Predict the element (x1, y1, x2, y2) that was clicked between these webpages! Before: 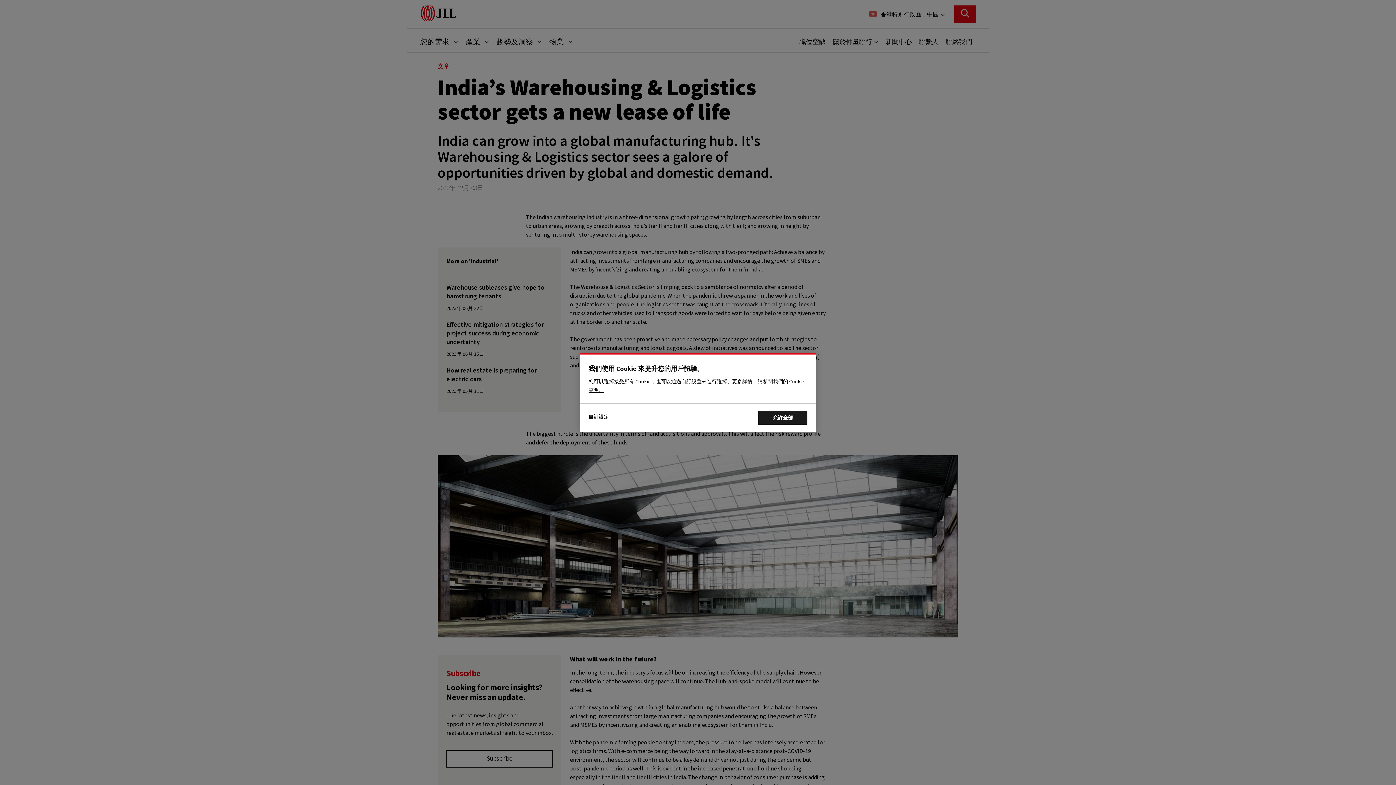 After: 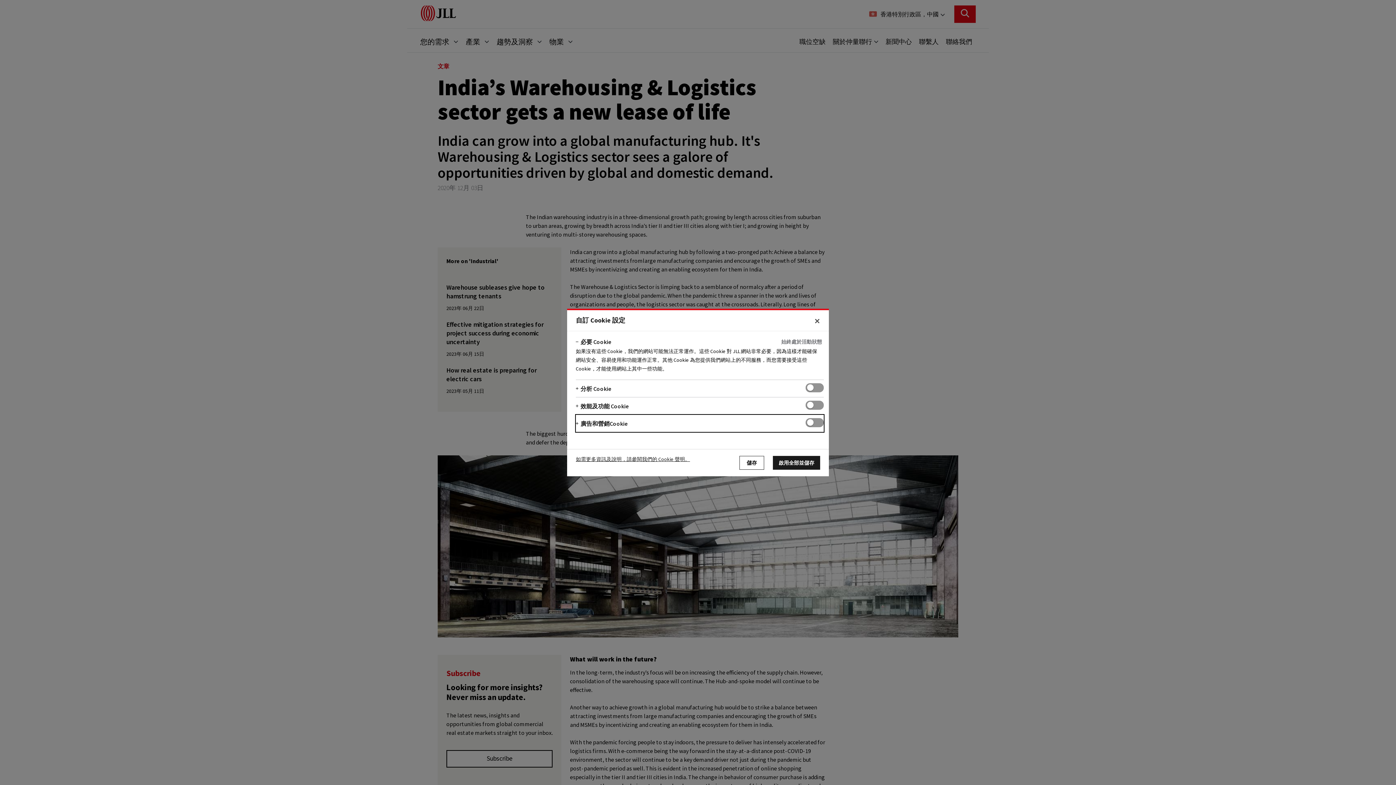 Action: label: 自訂設定 bbox: (588, 411, 630, 421)